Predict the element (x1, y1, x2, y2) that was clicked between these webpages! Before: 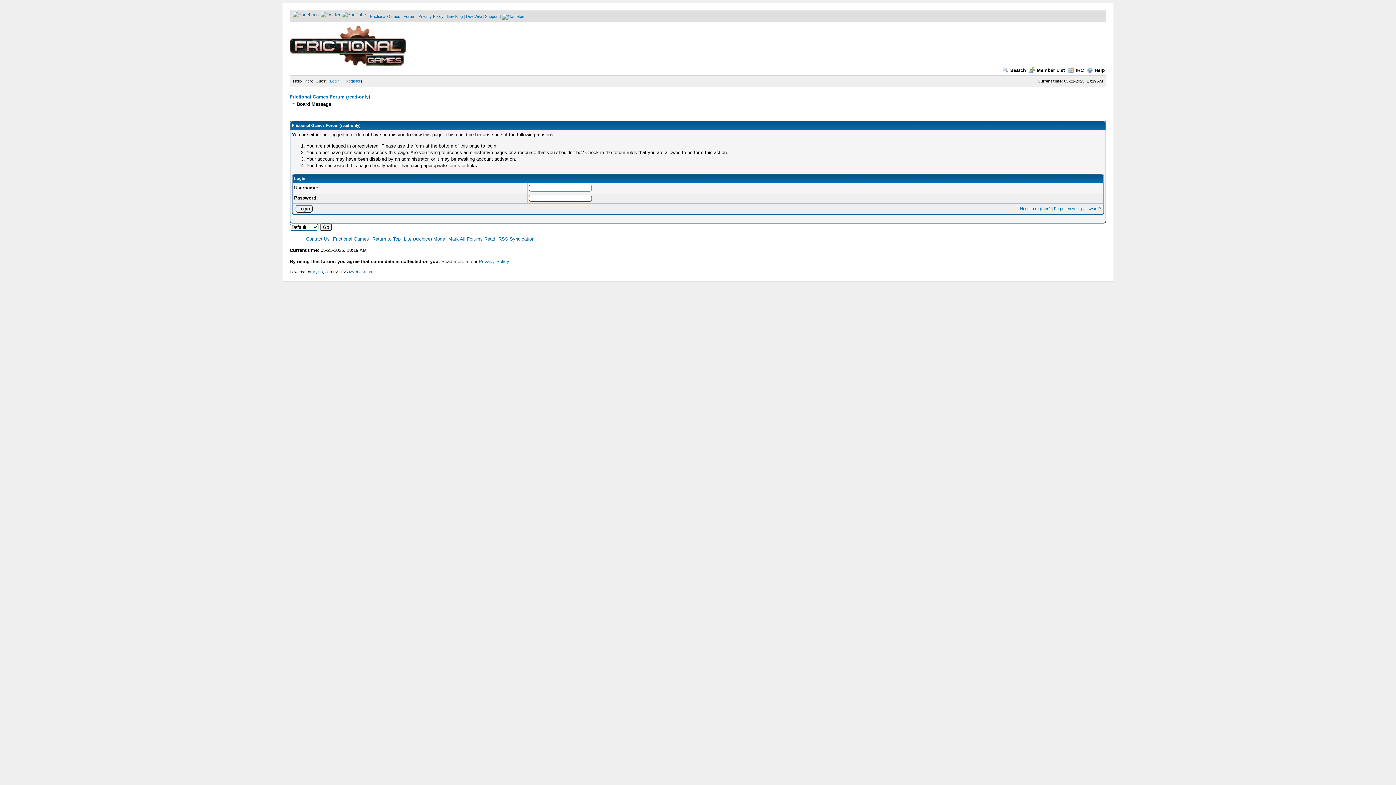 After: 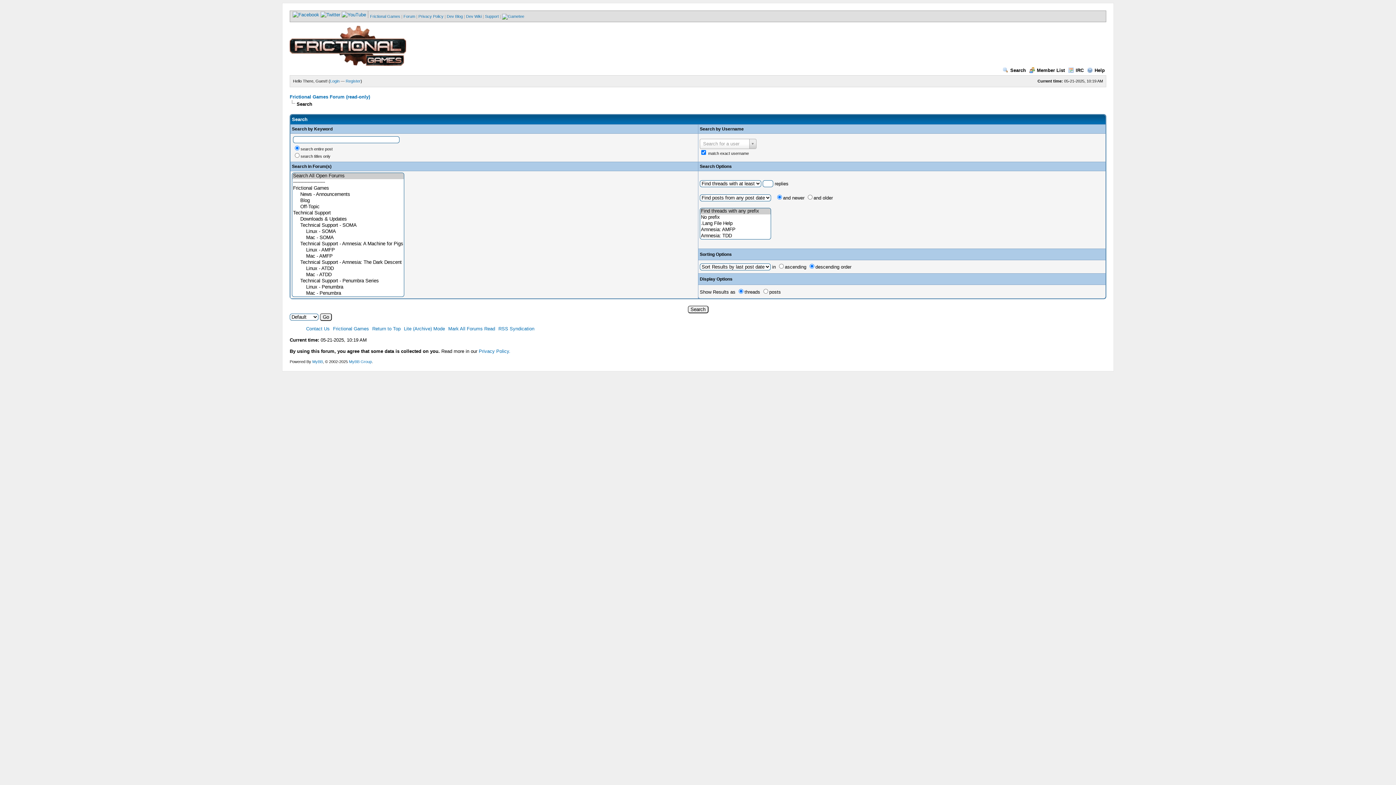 Action: label: Search bbox: (1002, 67, 1026, 73)